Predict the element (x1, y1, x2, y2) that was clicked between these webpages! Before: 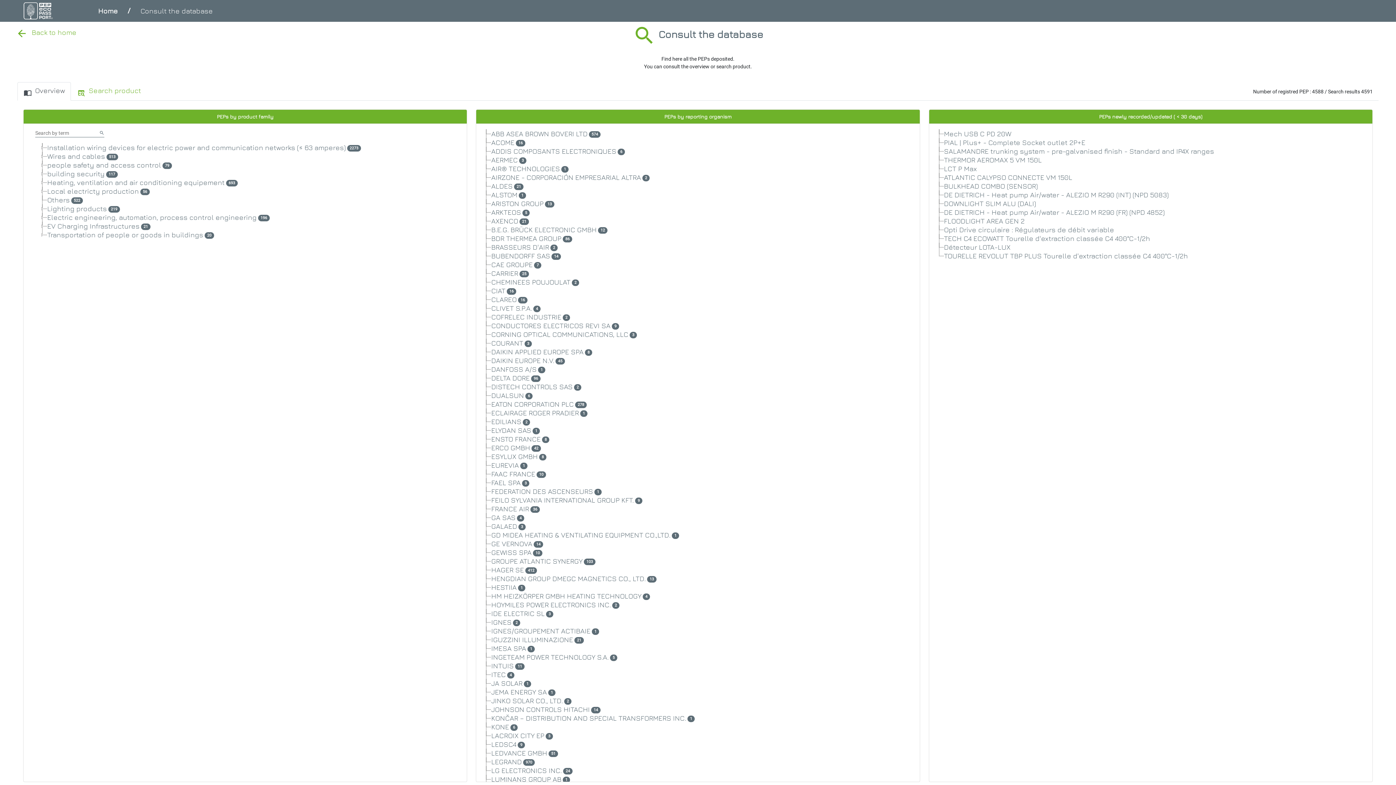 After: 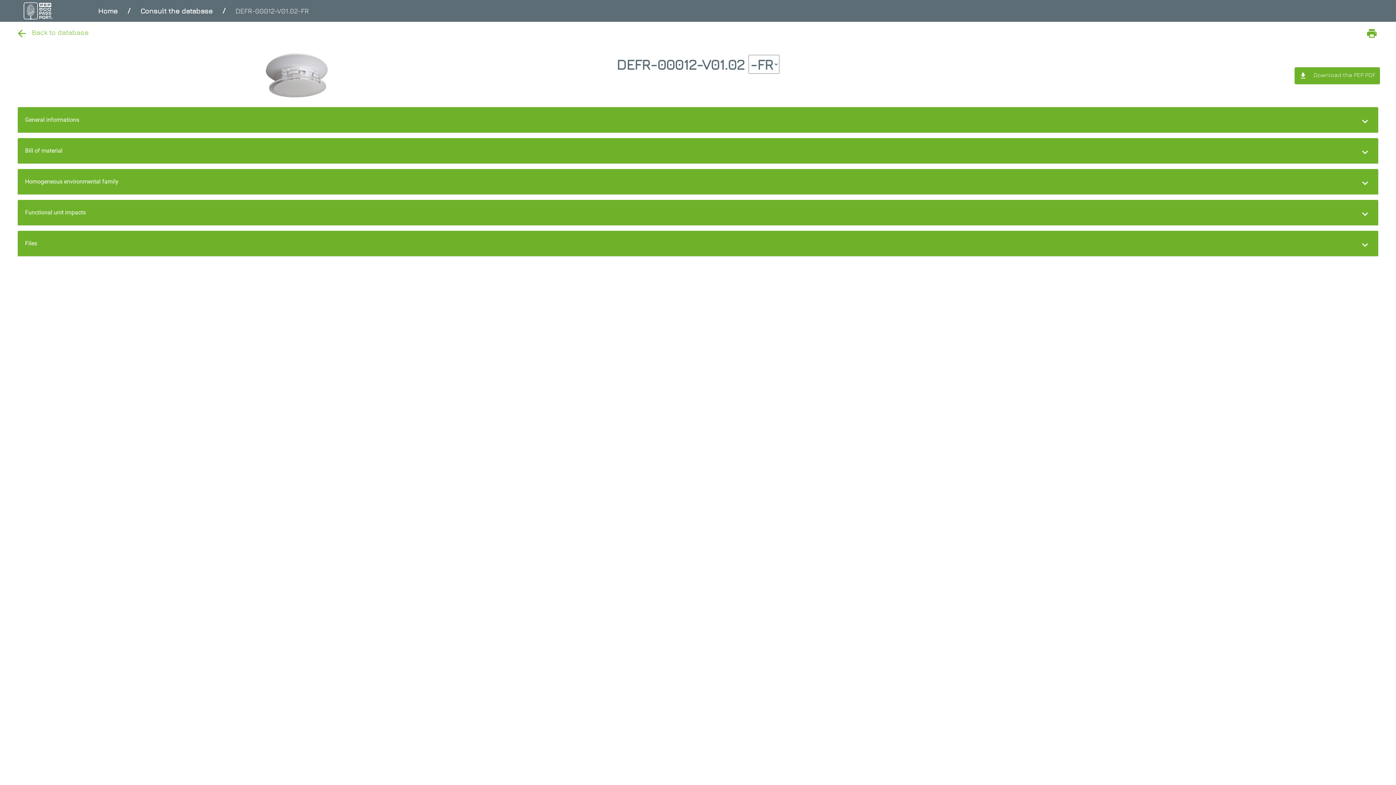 Action: bbox: (943, 242, 1012, 251) label: Détecteur LOTA-LUX